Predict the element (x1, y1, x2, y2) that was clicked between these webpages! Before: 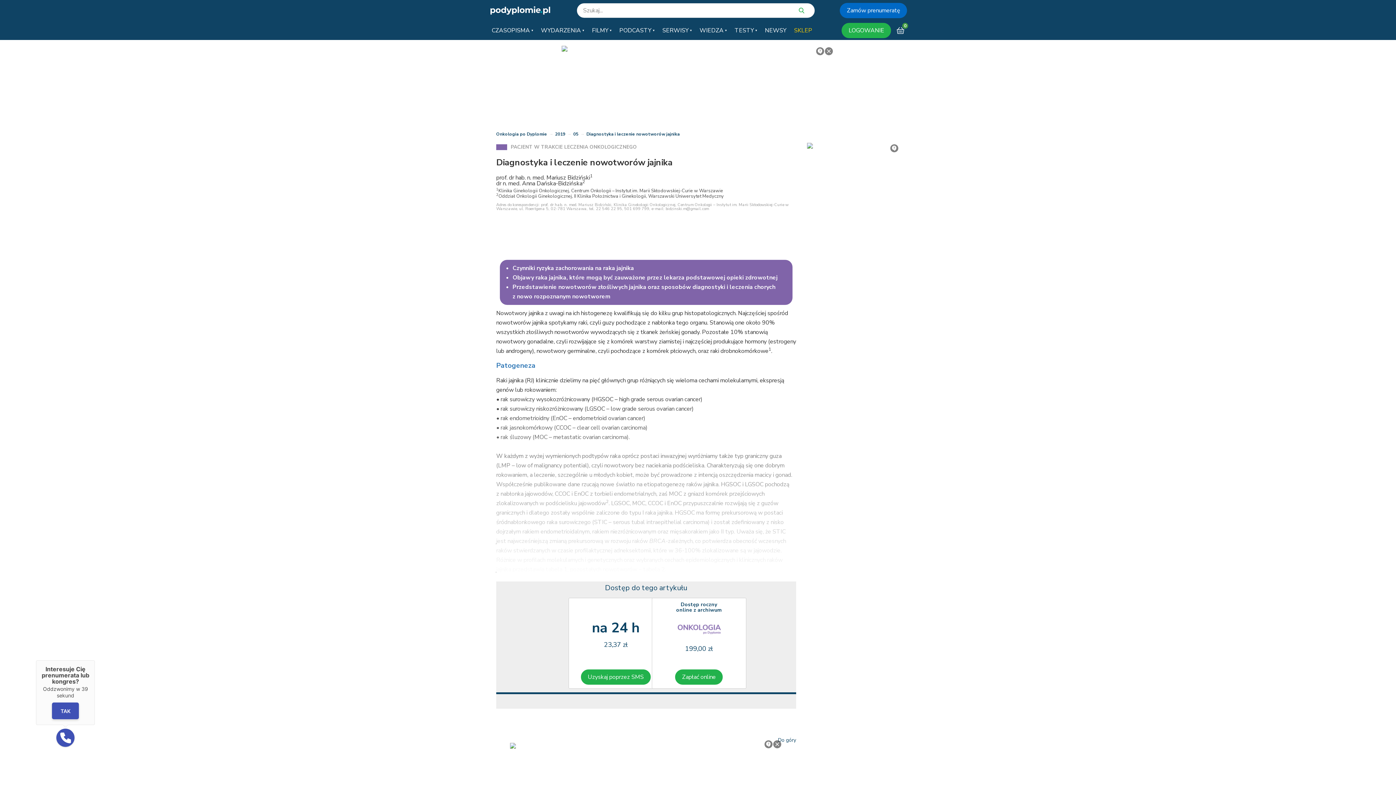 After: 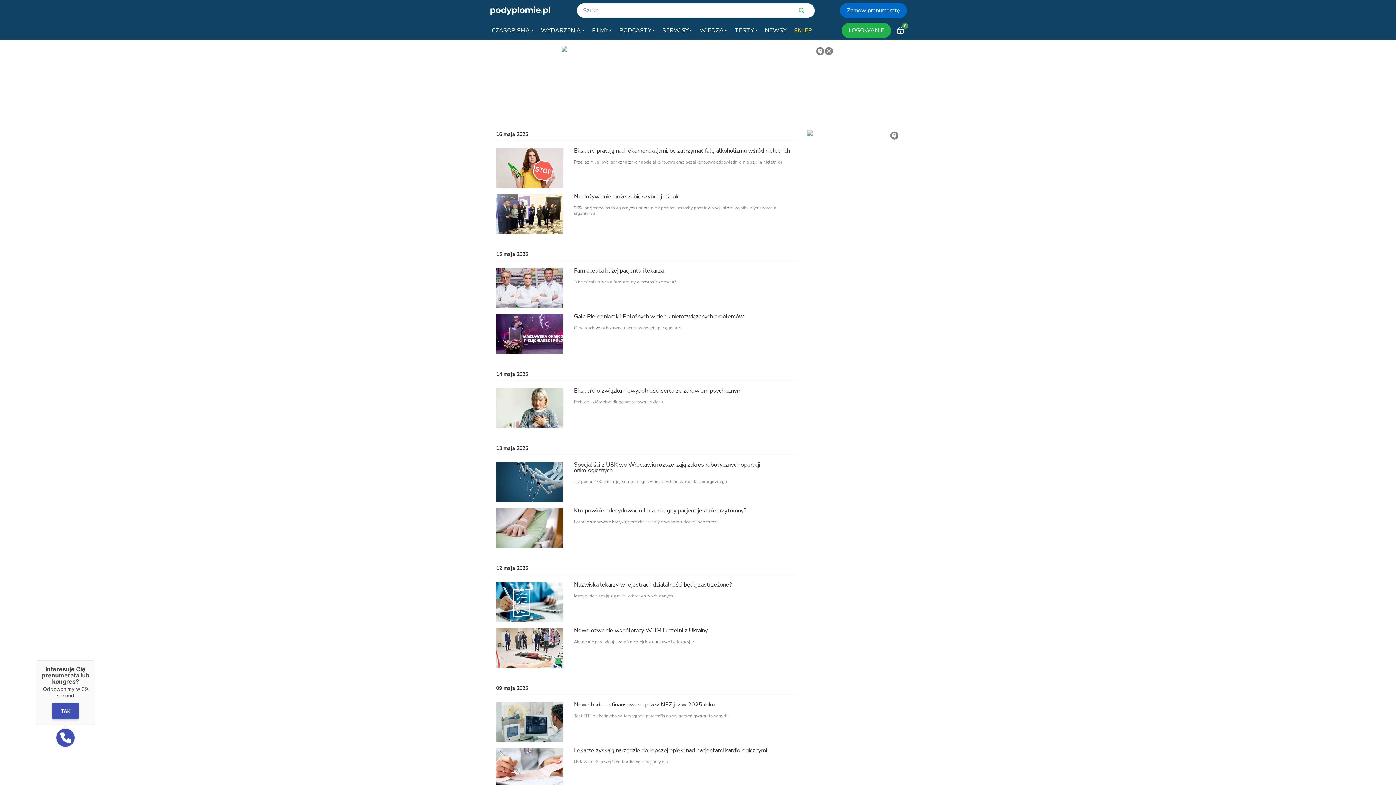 Action: bbox: (762, 21, 789, 39) label: NEWSY